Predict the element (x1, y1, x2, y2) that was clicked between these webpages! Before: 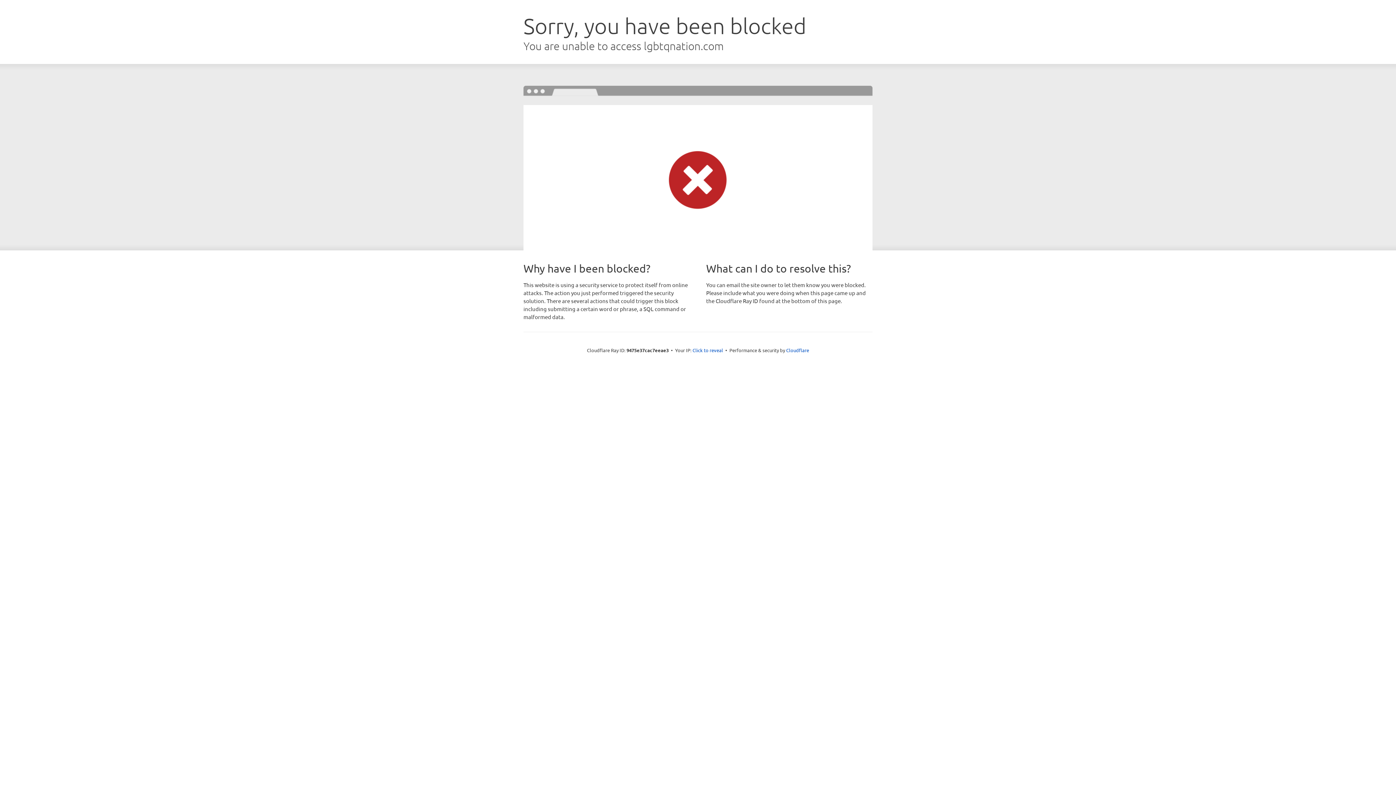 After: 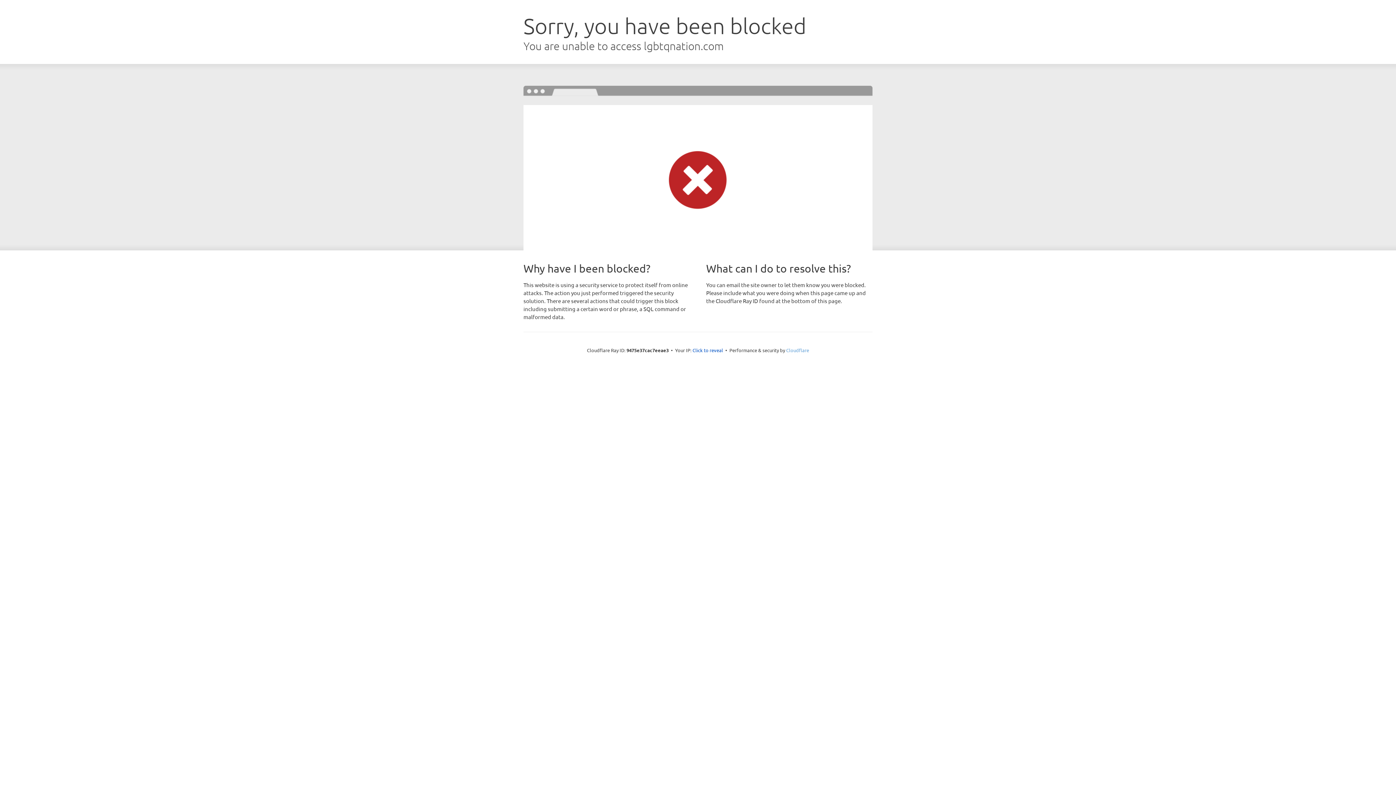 Action: bbox: (786, 347, 809, 353) label: Cloudflare